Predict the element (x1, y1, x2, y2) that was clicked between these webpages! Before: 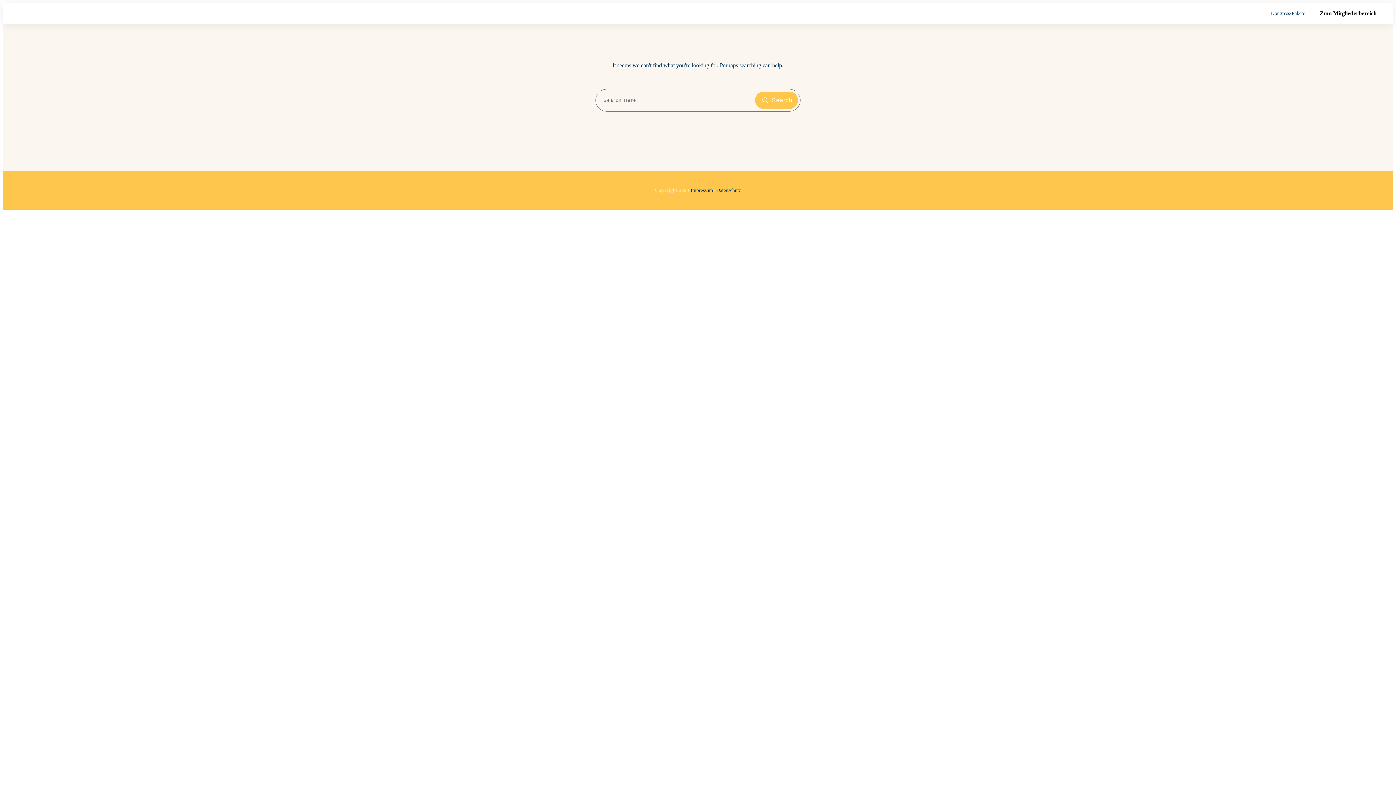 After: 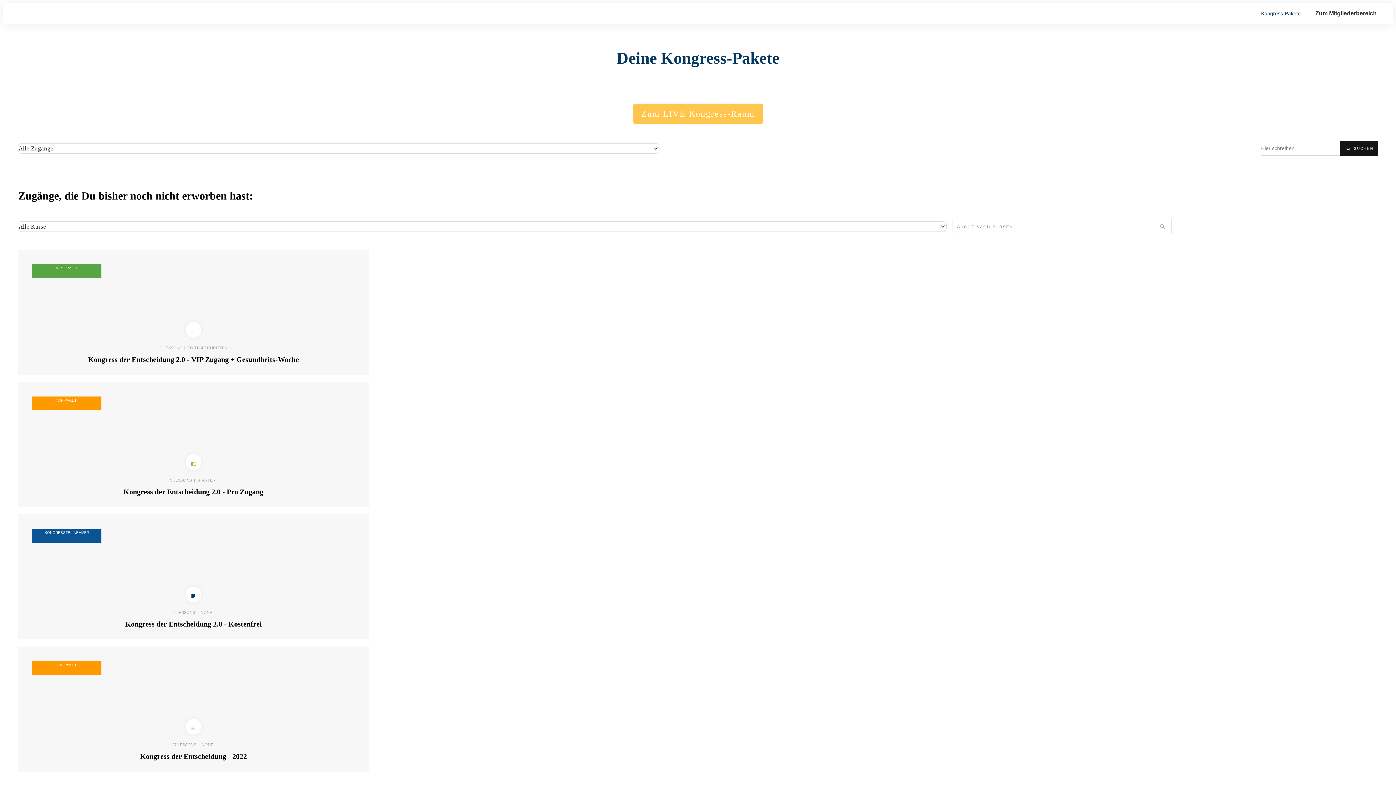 Action: label: Kongress-Pakete bbox: (1271, 8, 1305, 18)